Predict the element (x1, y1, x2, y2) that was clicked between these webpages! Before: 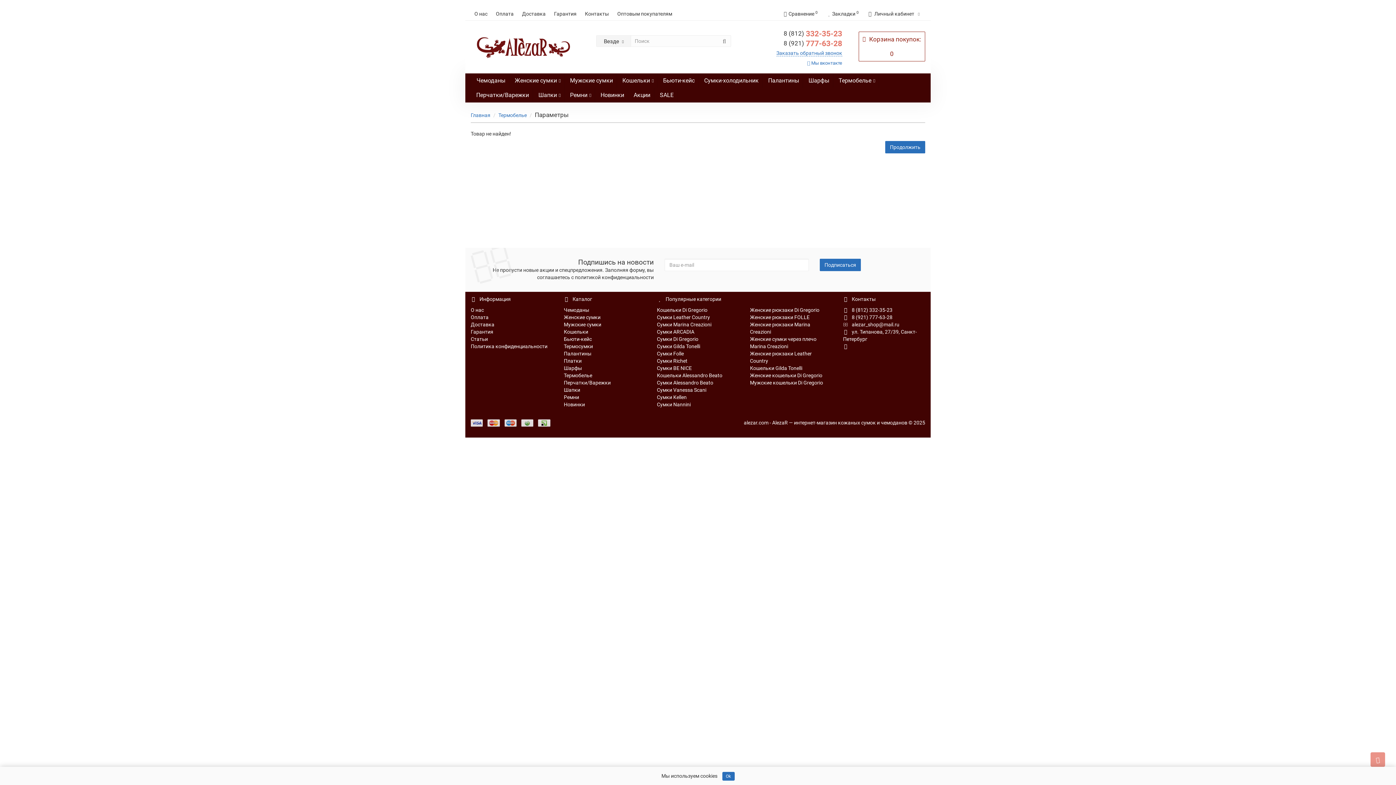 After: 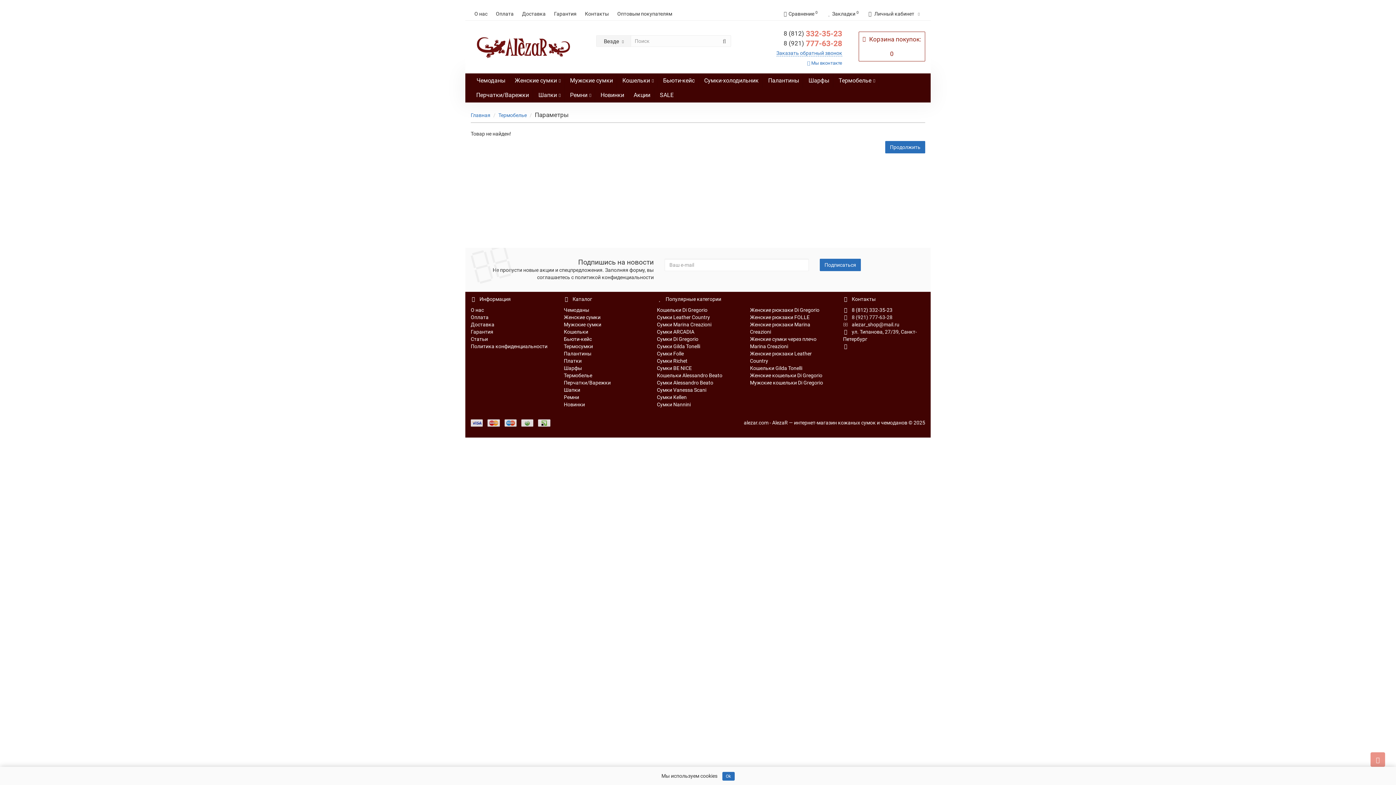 Action: bbox: (843, 314, 892, 320) label:  8 (921) 777-63-28